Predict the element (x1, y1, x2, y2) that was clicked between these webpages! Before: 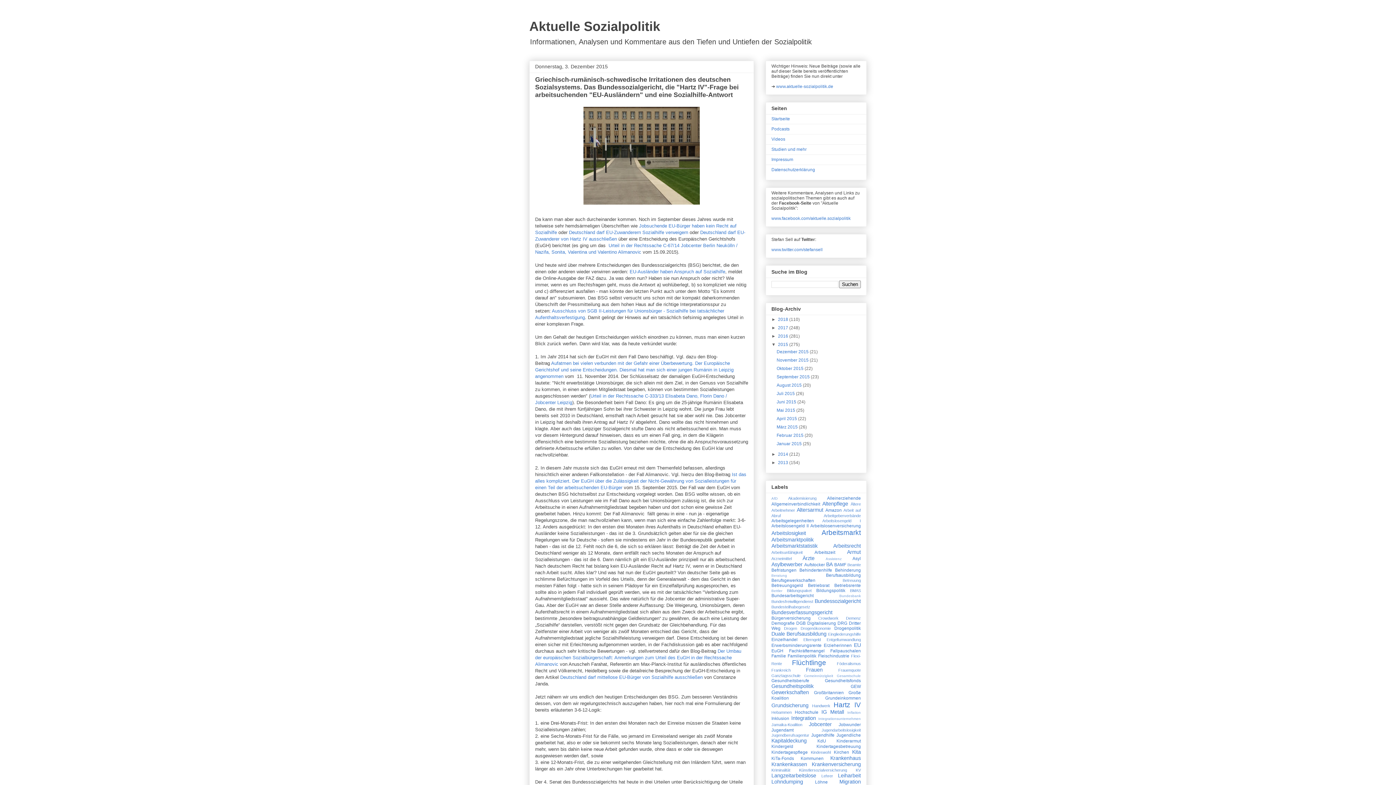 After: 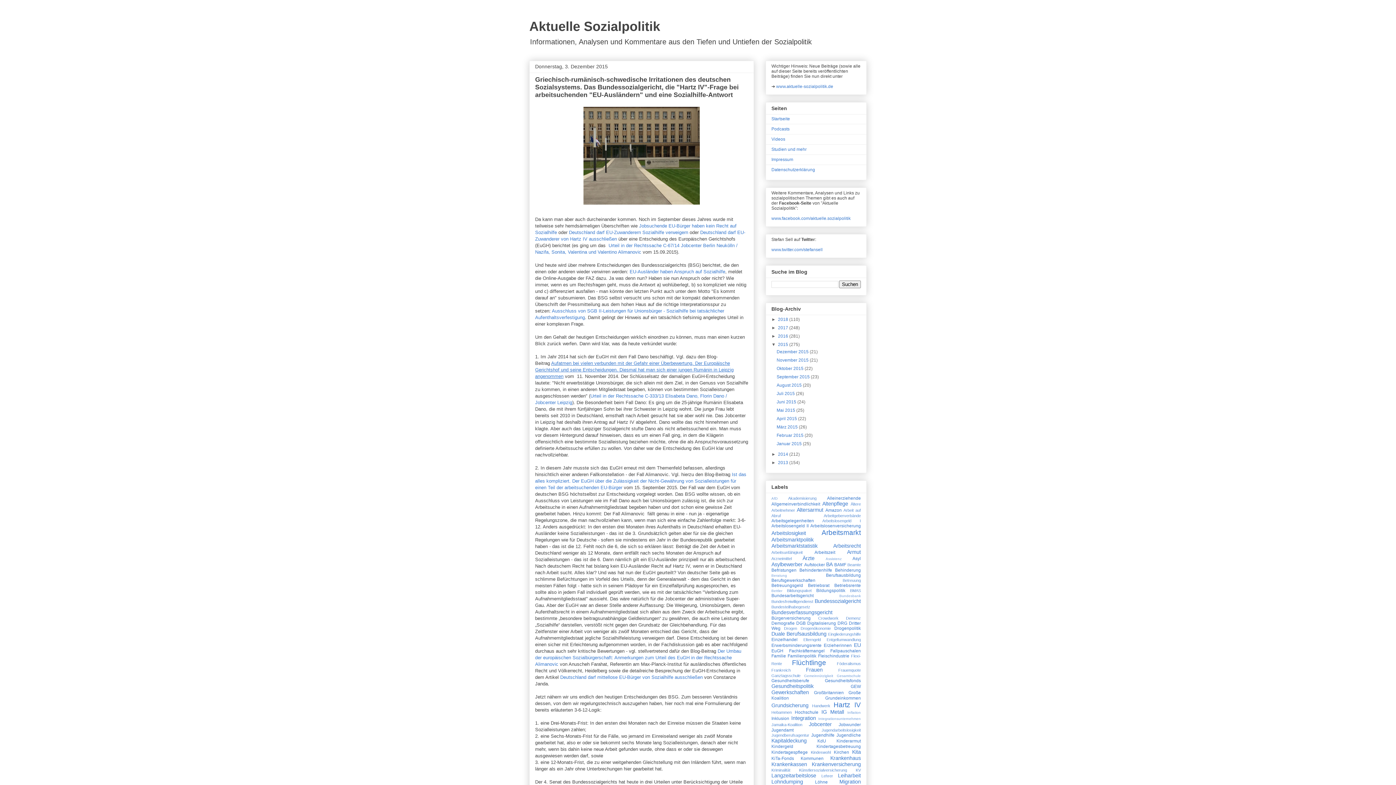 Action: bbox: (535, 360, 733, 379) label: Aufatmen bei vielen verbunden mit der Gefahr einer Überbewertung. Der Europäische Gerichtshof und seine Entscheidungen. Diesmal hat man sich einer jungen Rumänin in Leipzig angenommen